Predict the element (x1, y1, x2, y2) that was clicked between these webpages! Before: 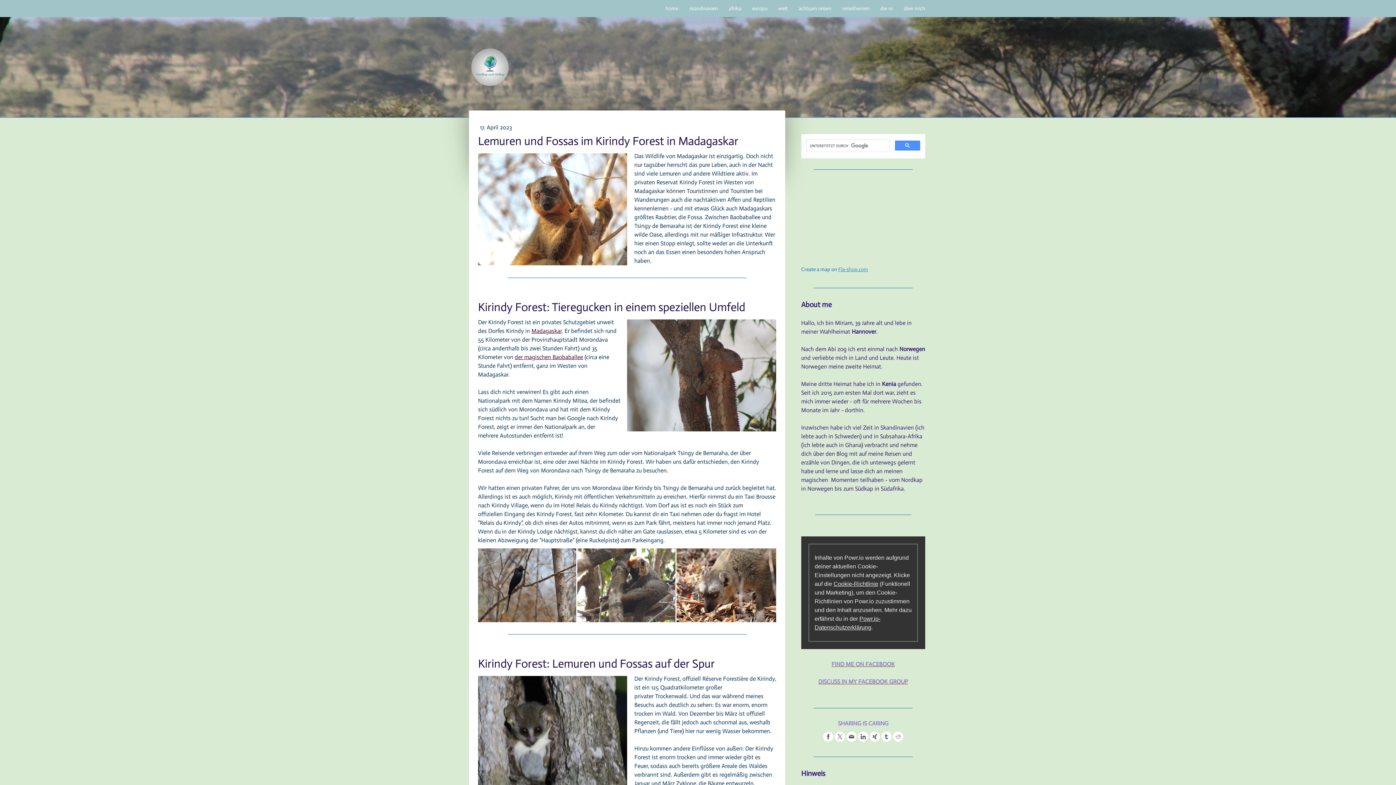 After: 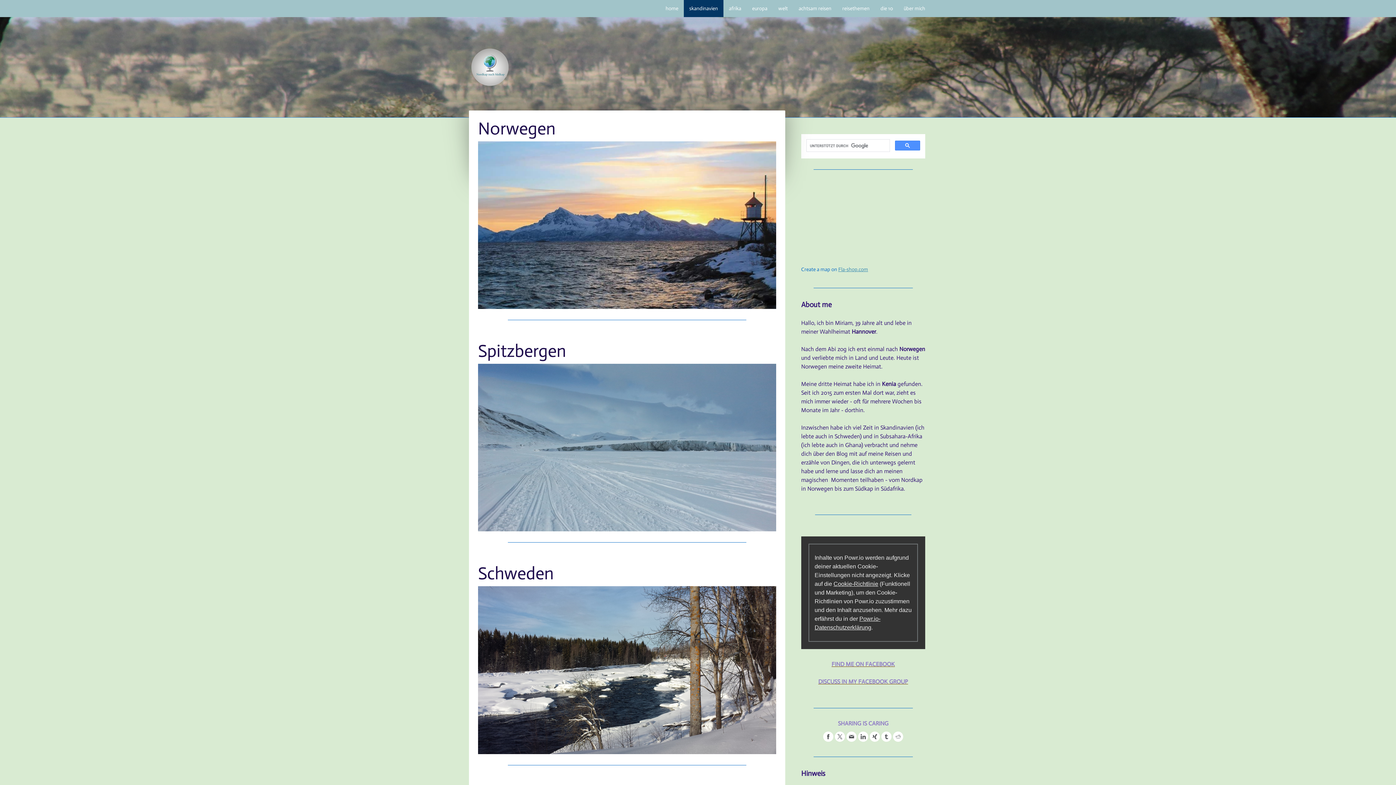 Action: label: skandinavien bbox: (684, 0, 723, 17)